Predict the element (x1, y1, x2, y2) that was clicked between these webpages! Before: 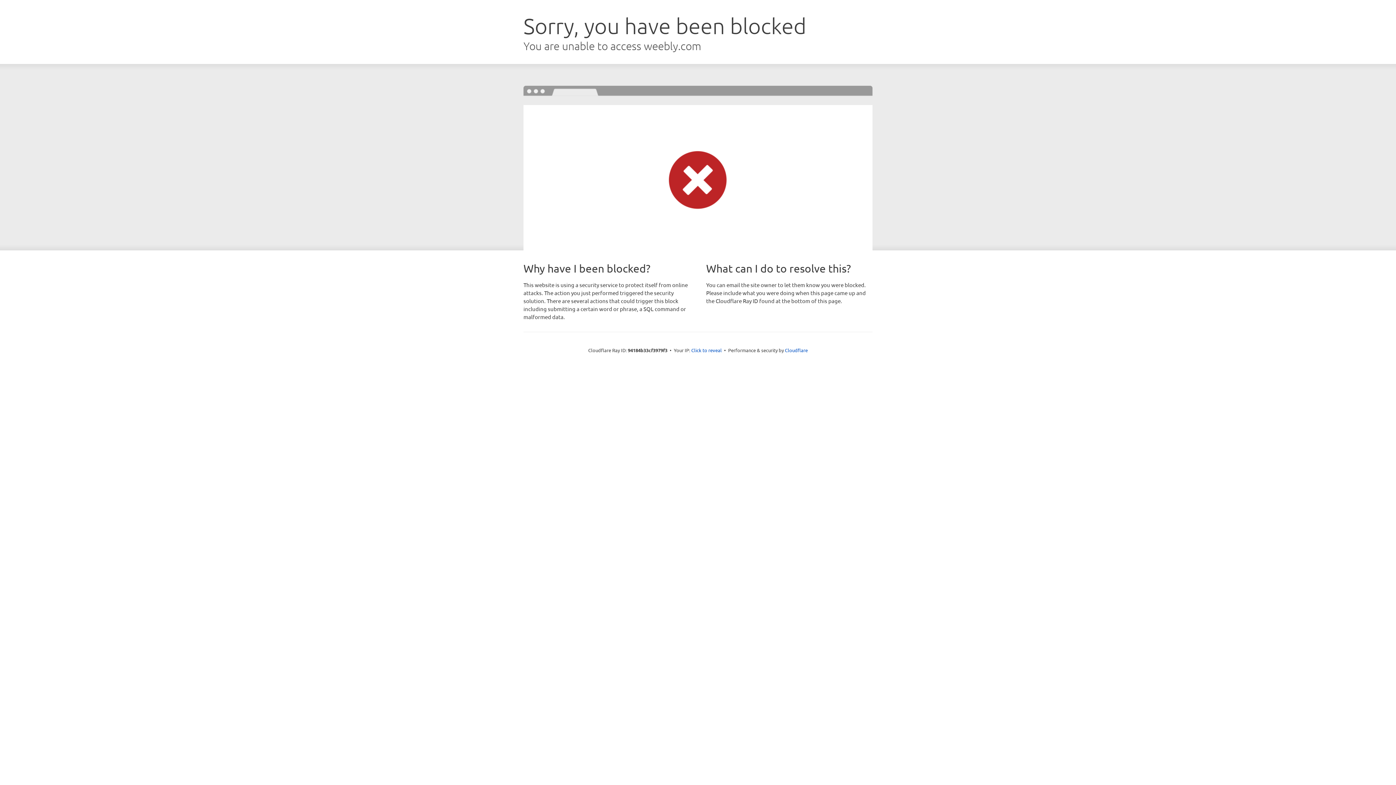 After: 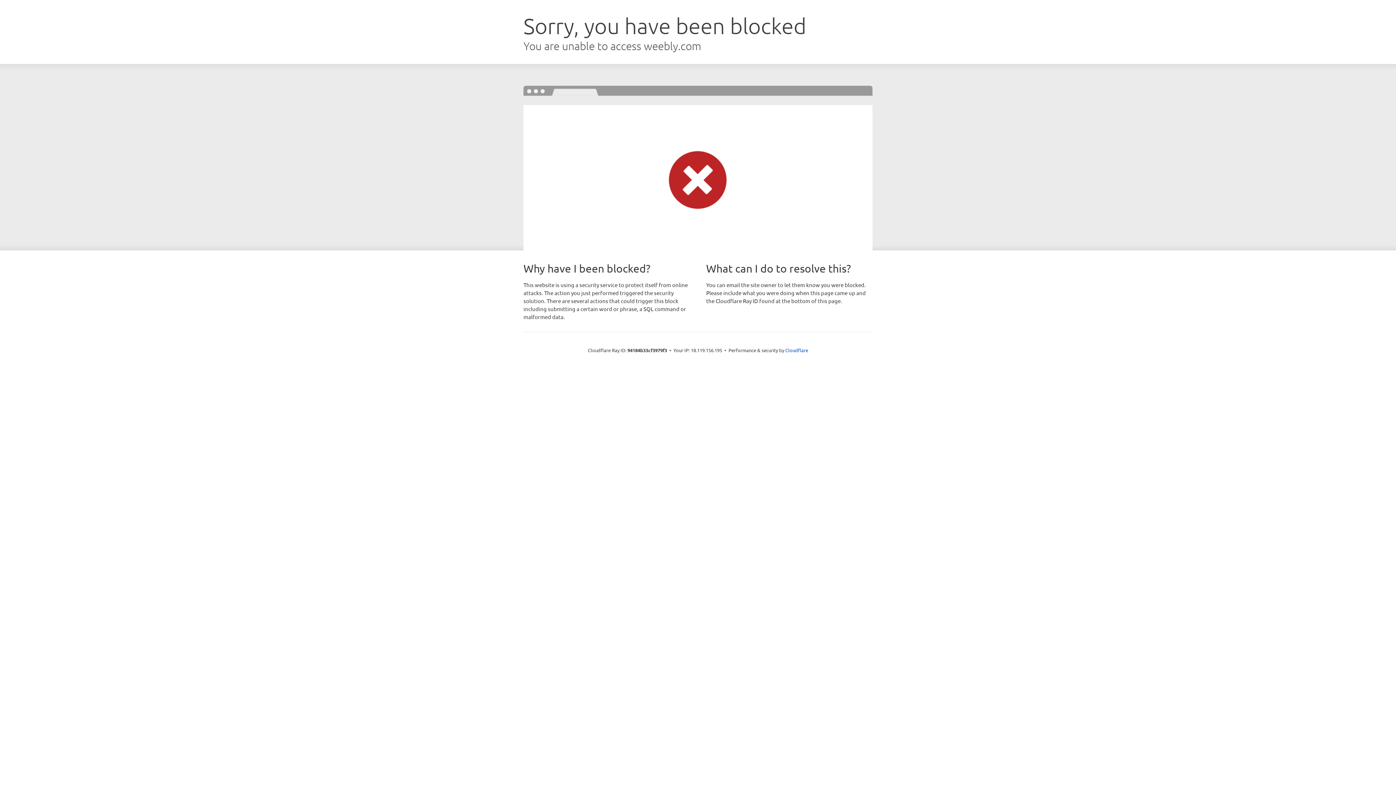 Action: label: Click to reveal bbox: (691, 346, 722, 353)